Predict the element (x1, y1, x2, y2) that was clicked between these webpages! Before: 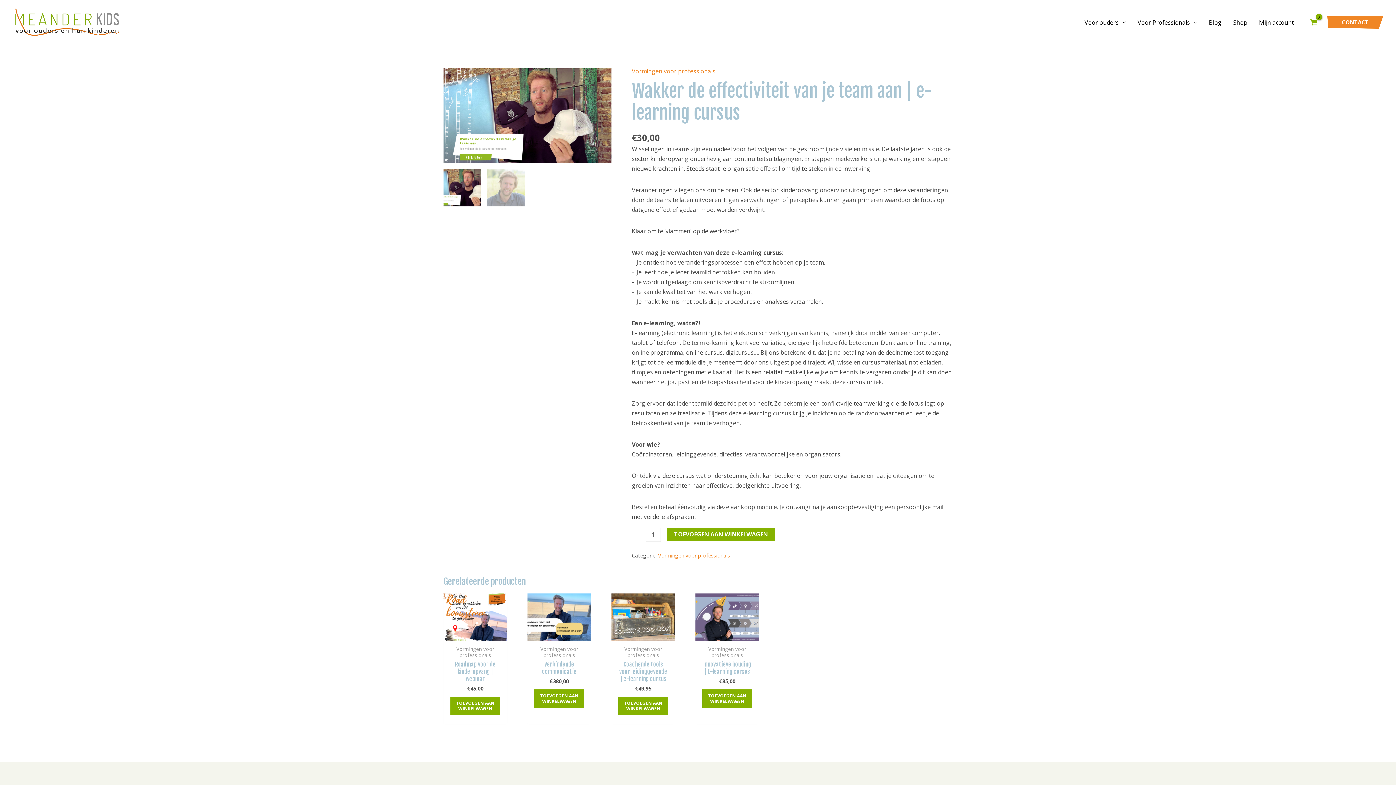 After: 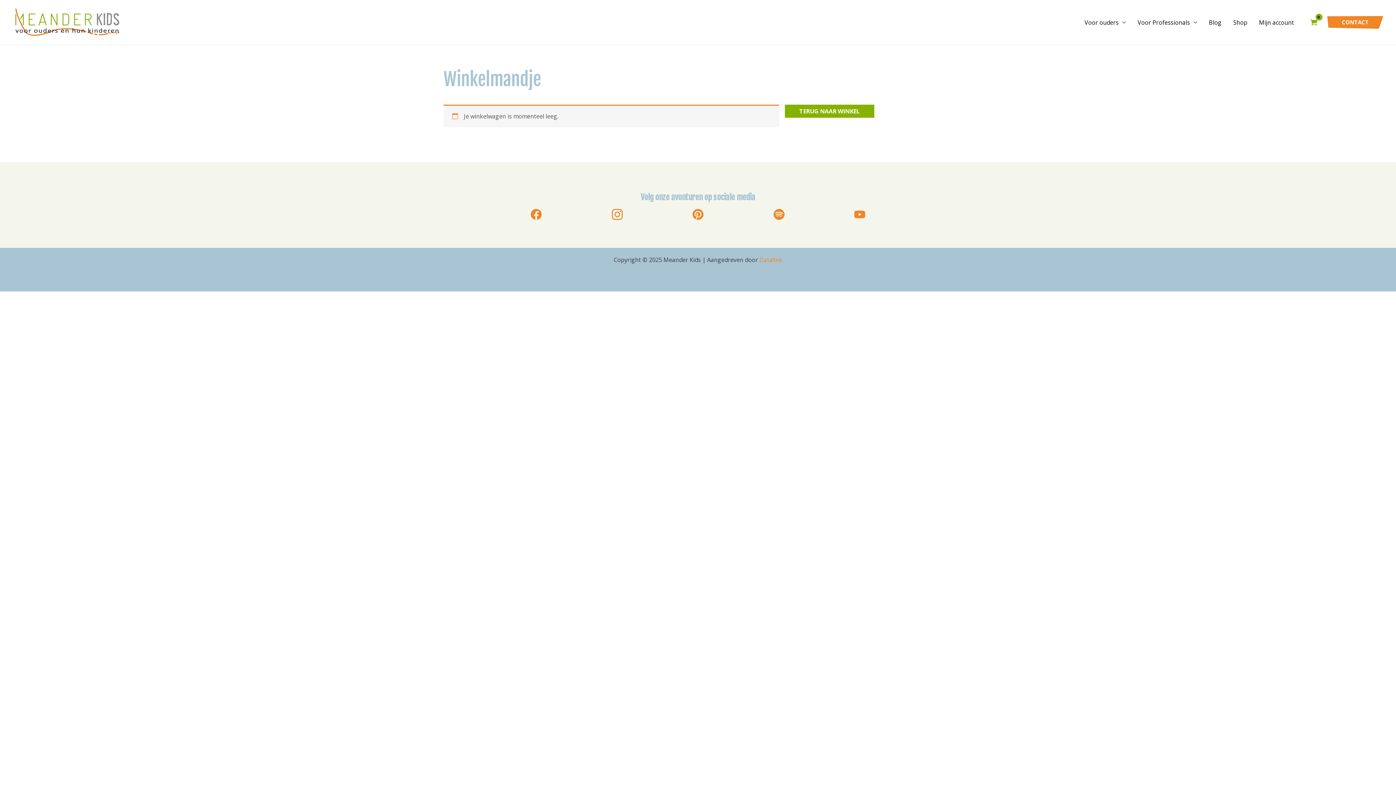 Action: bbox: (1307, 16, 1320, 28) label: View Shopping Cart, empty